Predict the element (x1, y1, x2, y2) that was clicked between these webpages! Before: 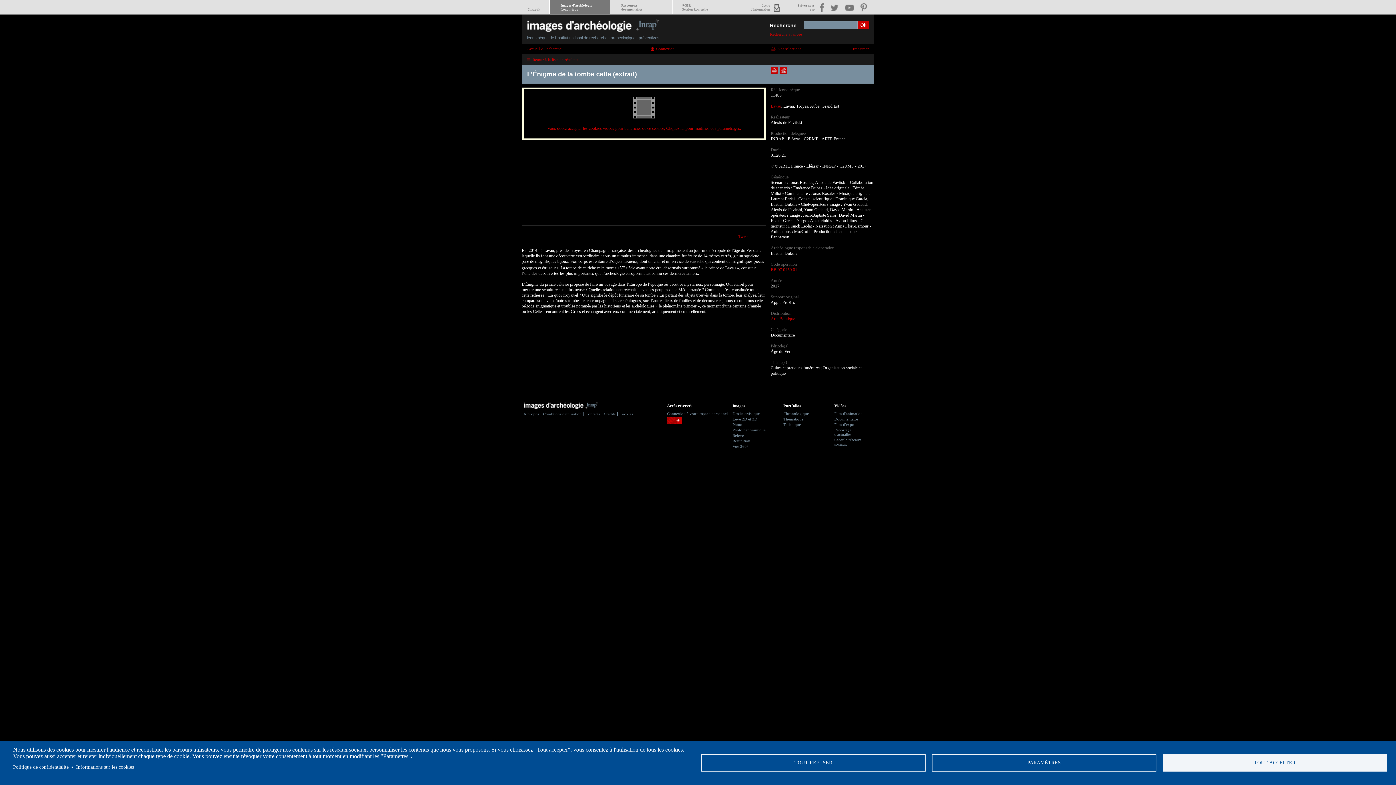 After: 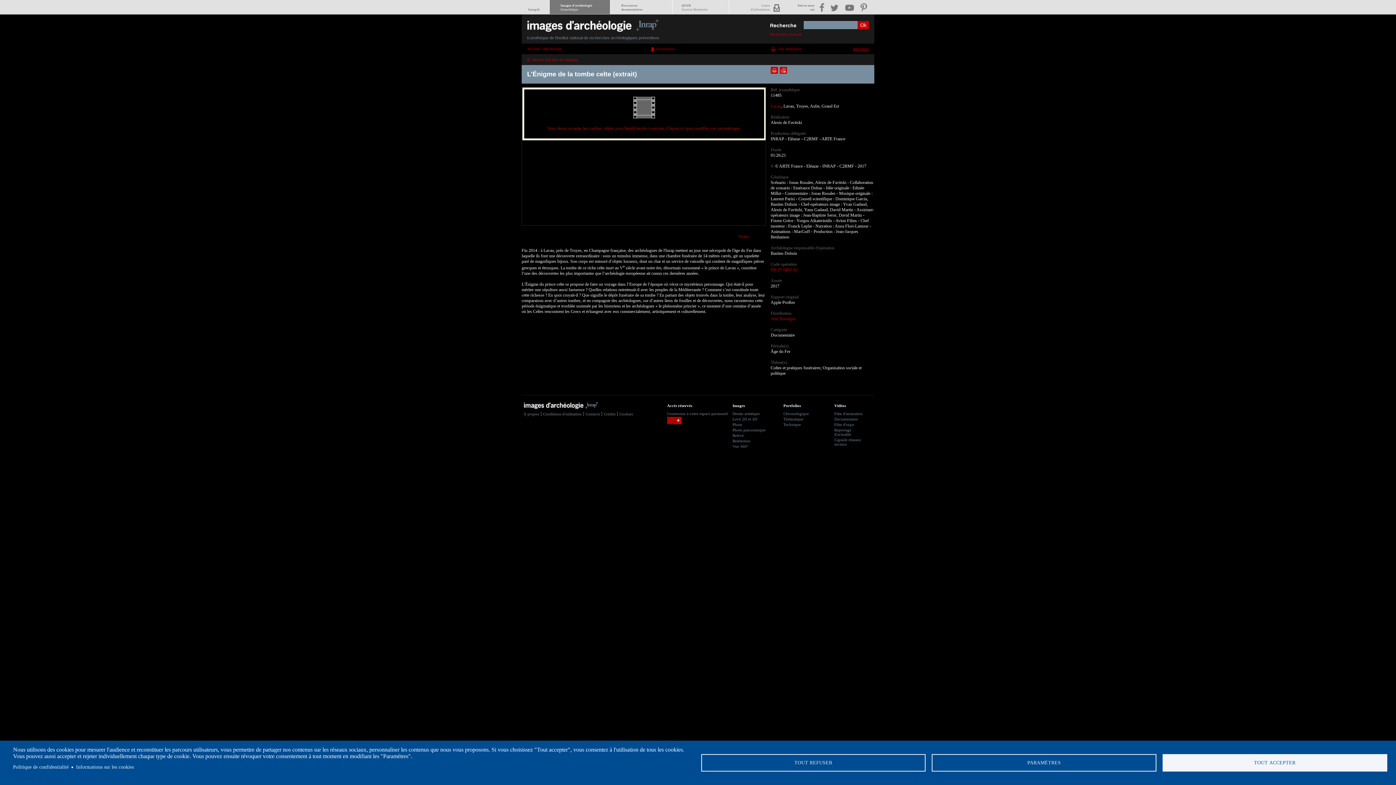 Action: bbox: (853, 46, 869, 50) label: Imprimer